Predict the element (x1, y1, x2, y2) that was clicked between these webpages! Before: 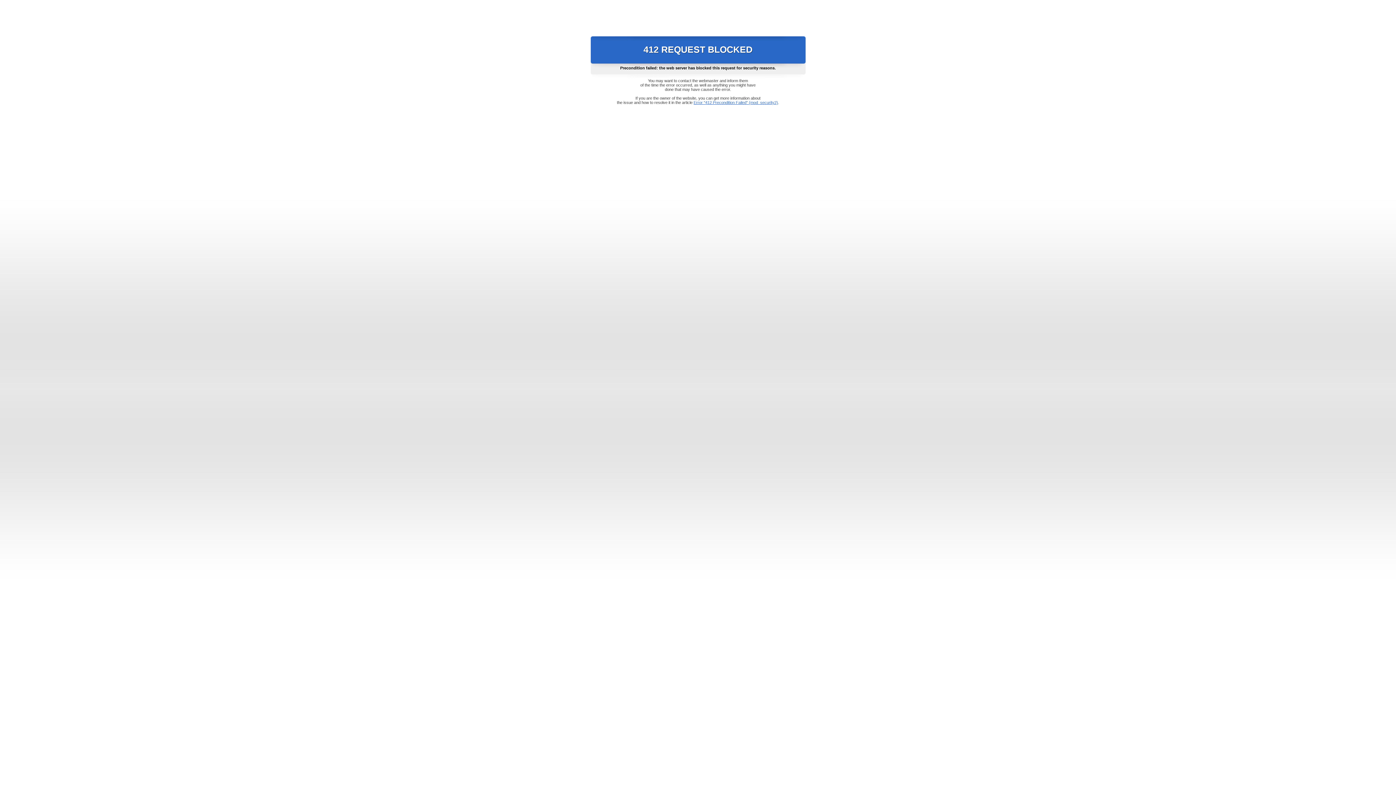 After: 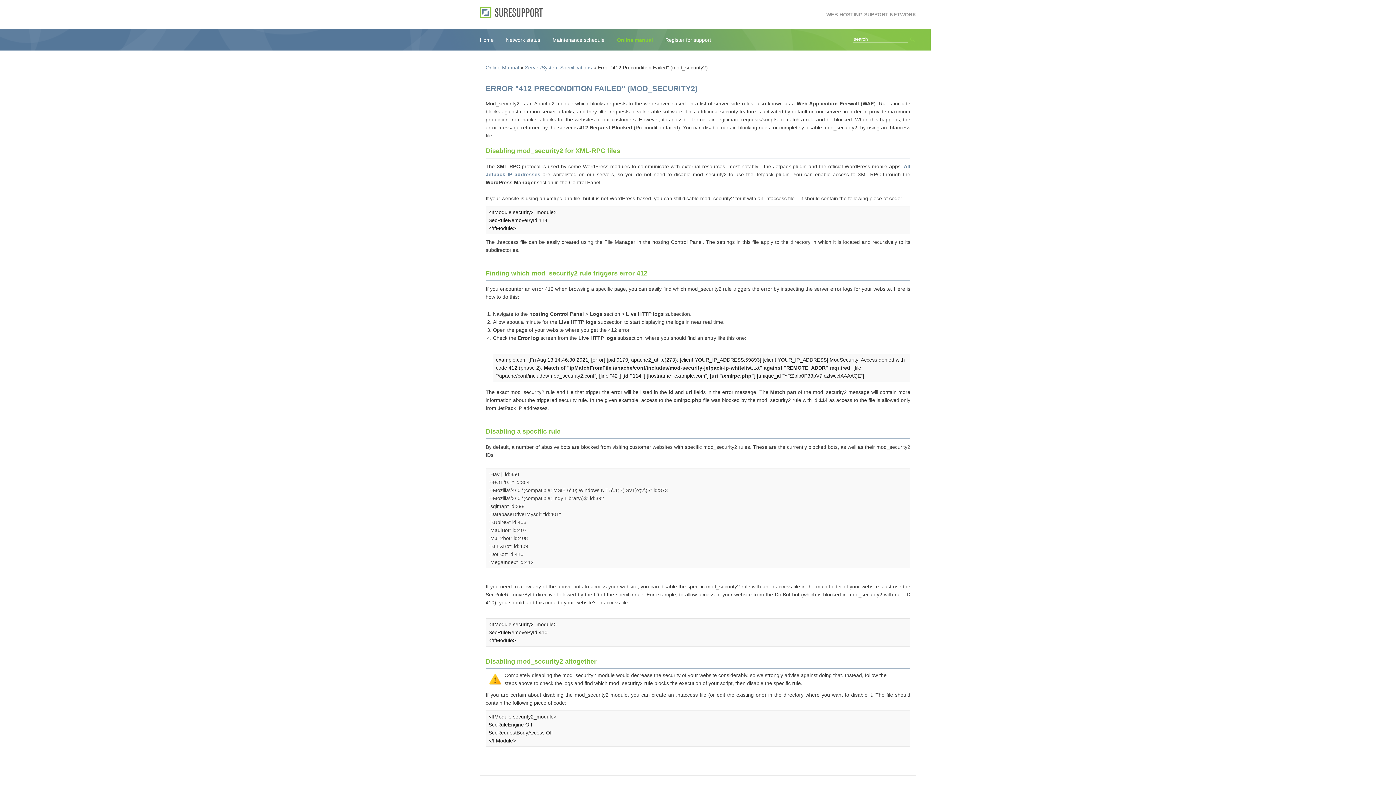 Action: label: Error "412 Precondition Failed" (mod_security2) bbox: (693, 100, 778, 104)